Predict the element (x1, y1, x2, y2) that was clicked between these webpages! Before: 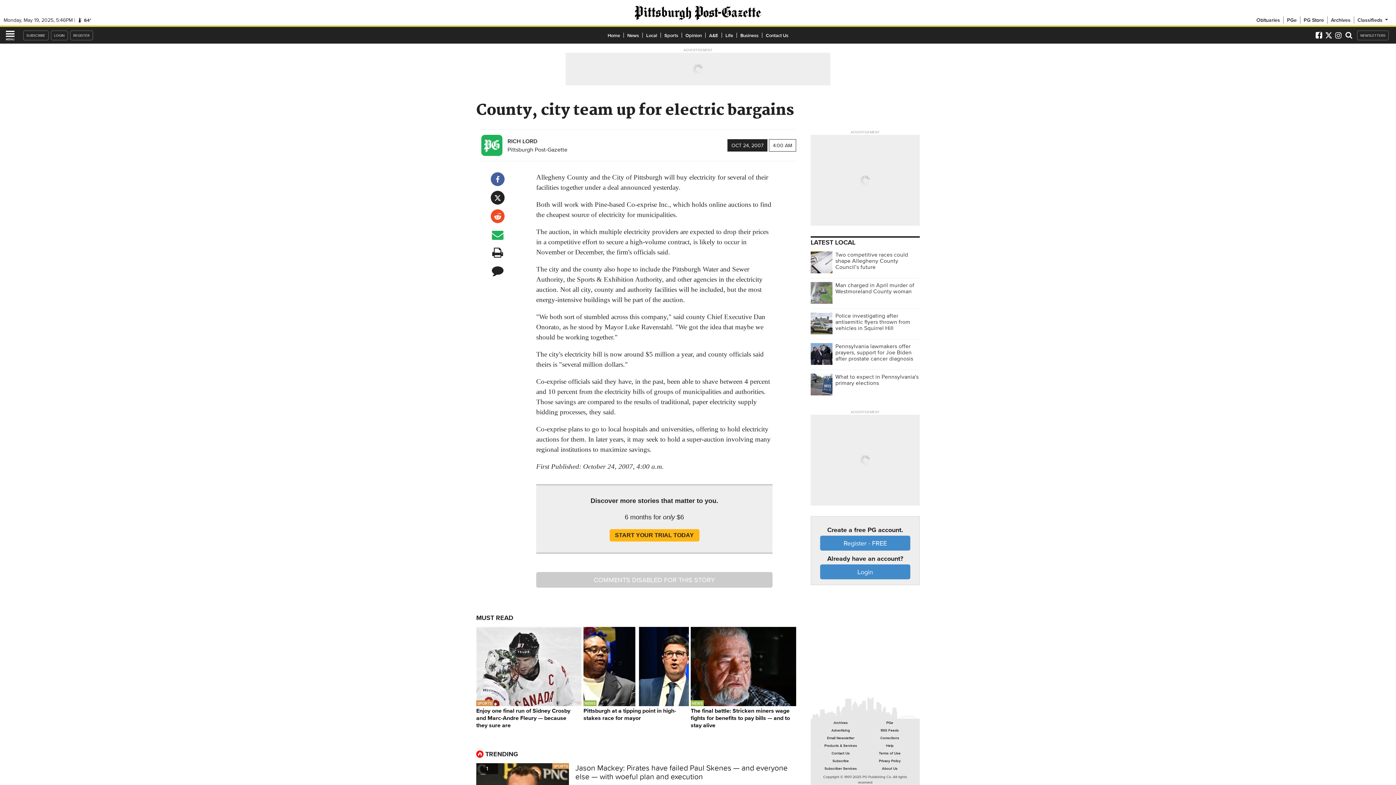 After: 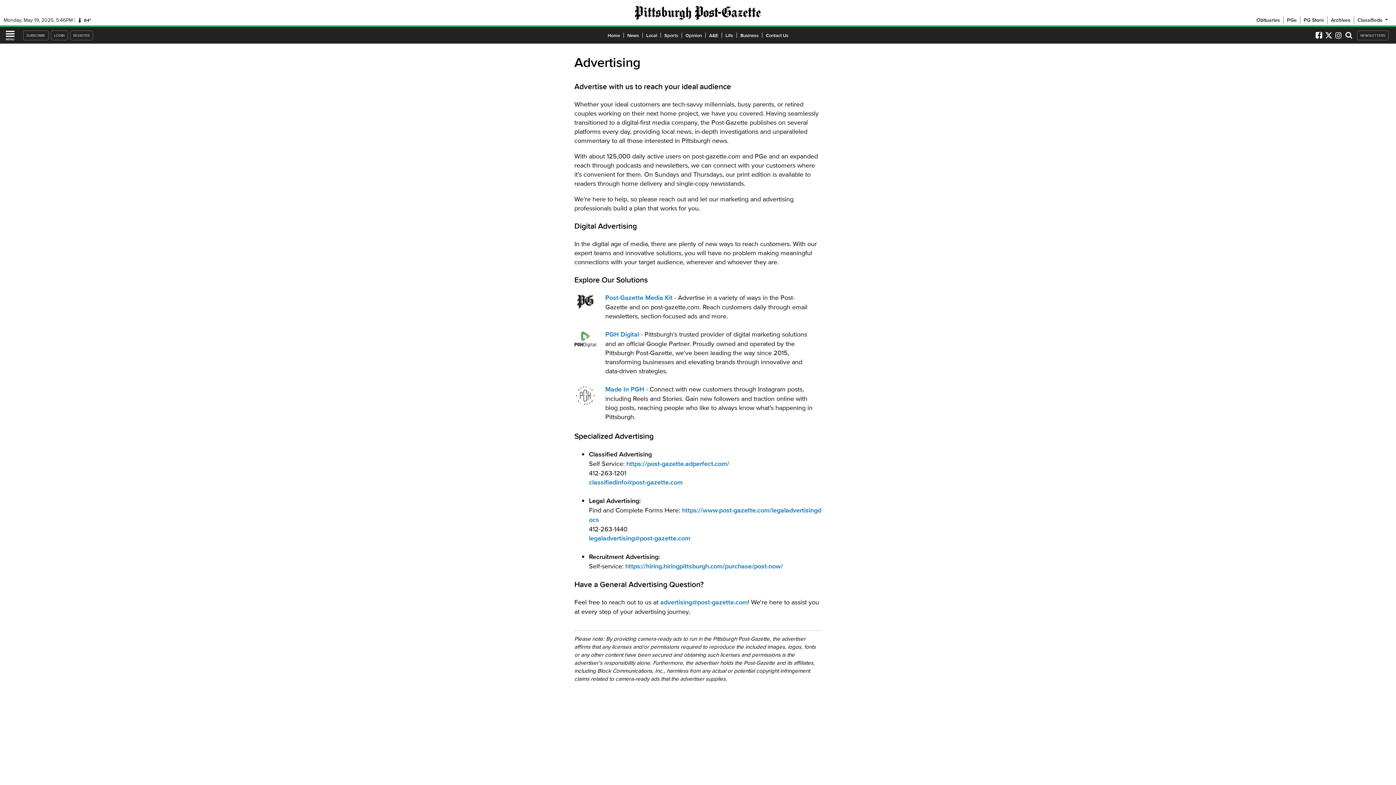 Action: bbox: (816, 615, 865, 622) label: Advertising